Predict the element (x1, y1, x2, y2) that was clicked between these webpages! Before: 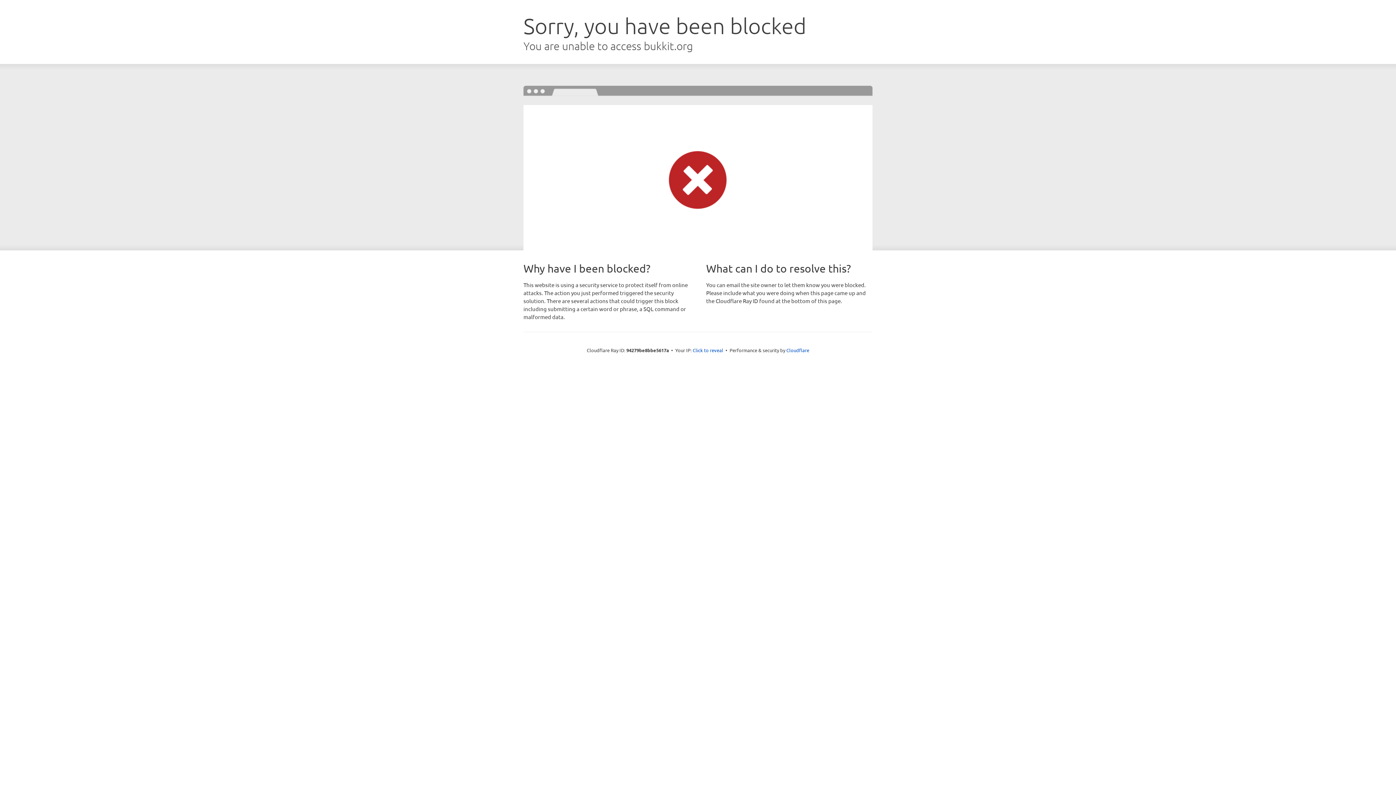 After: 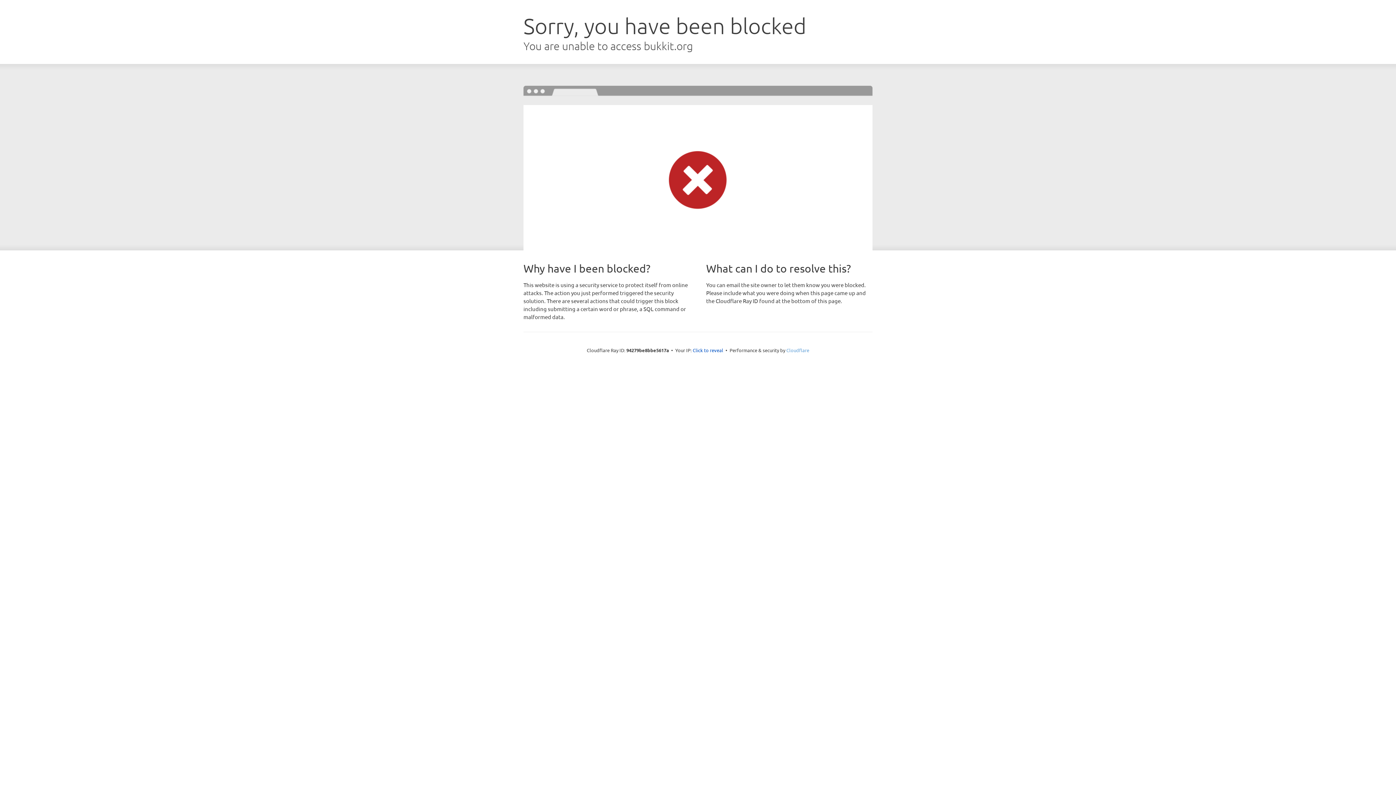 Action: bbox: (786, 347, 809, 353) label: Cloudflare